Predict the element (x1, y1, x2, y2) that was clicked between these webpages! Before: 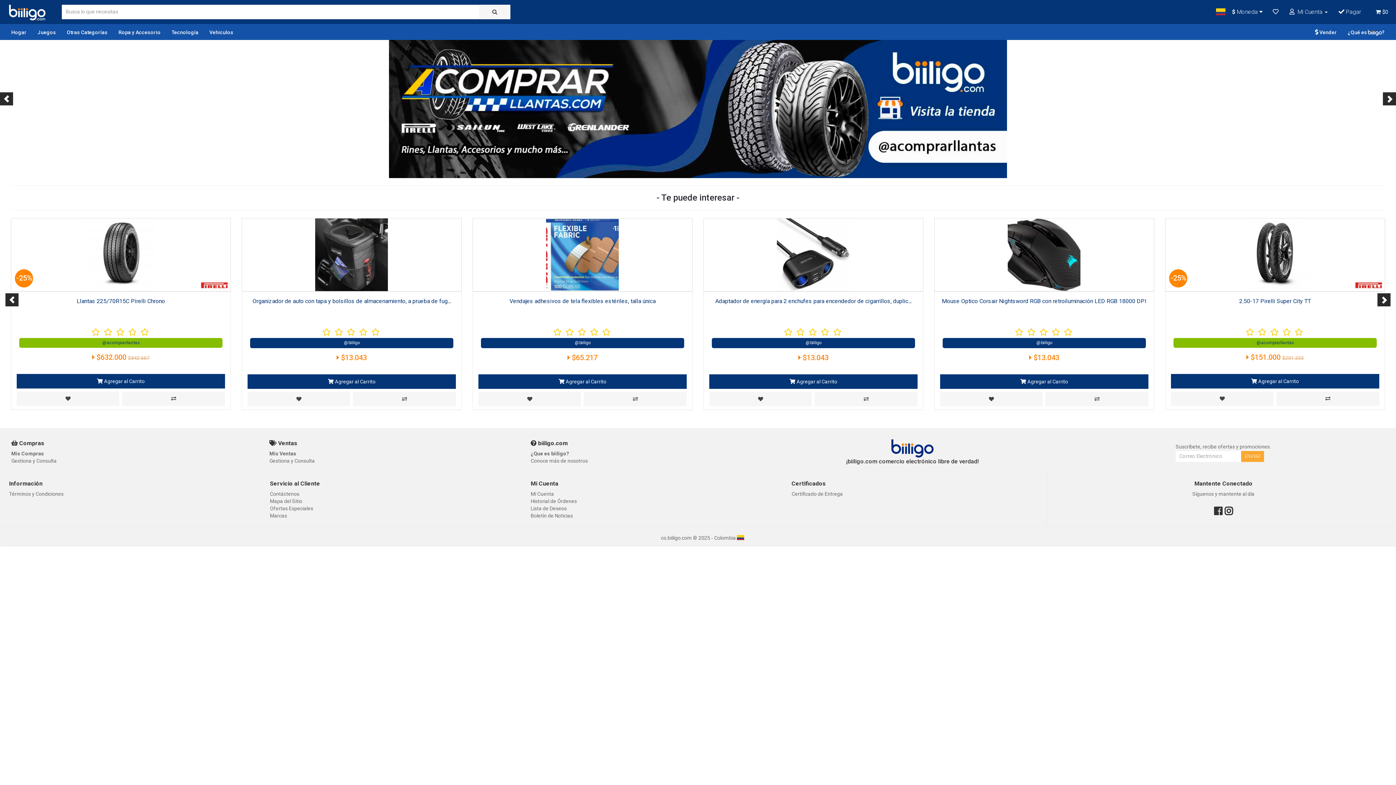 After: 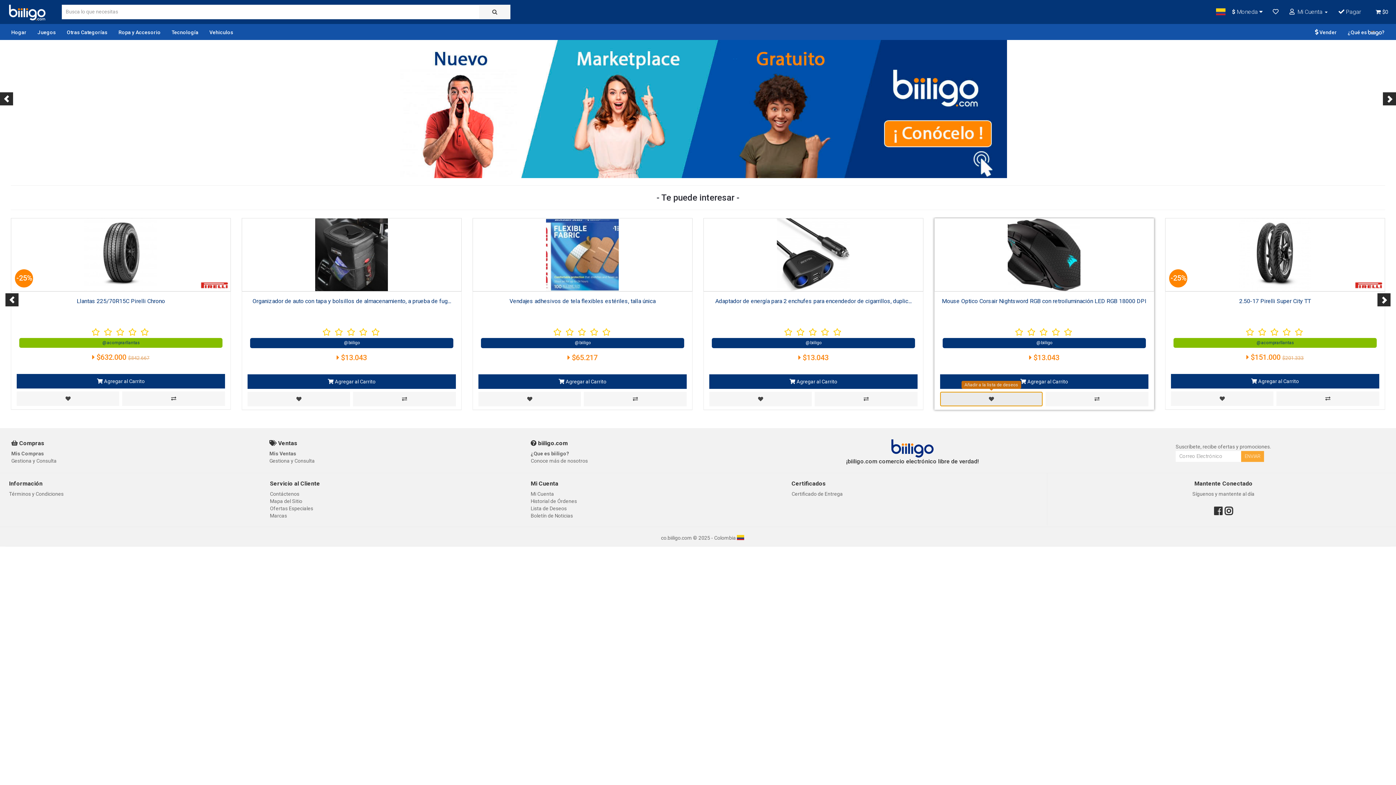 Action: bbox: (940, 392, 1043, 406)